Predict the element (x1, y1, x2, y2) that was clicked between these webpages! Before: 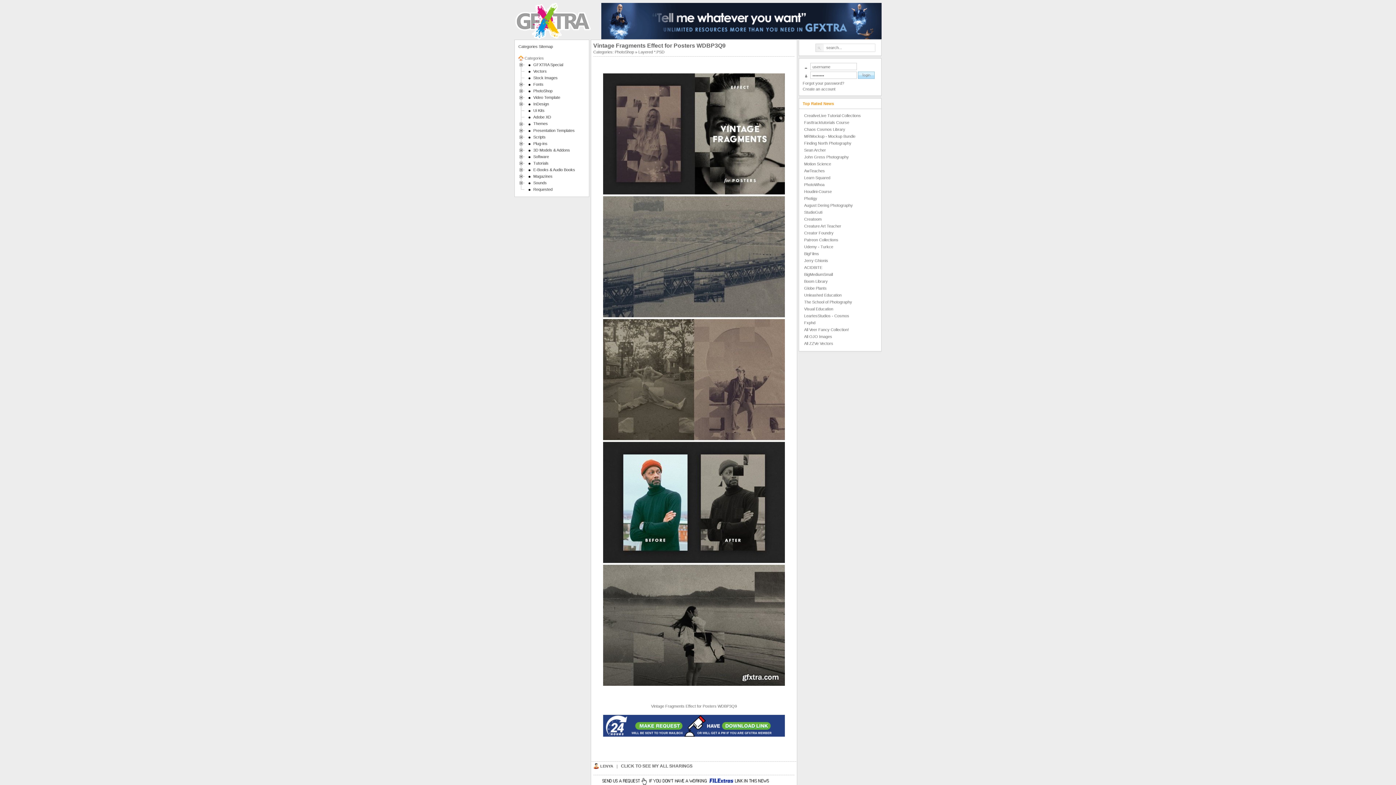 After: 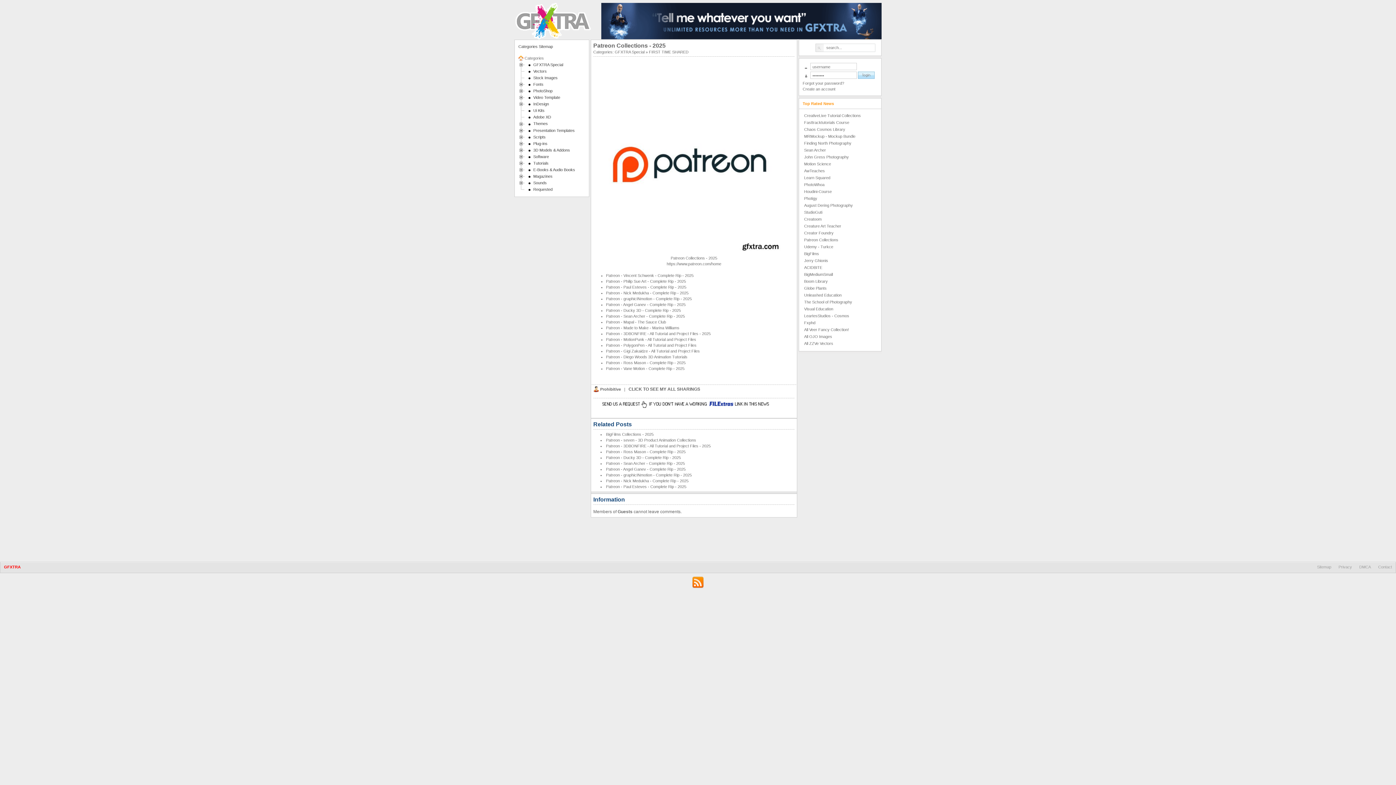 Action: label: Patreon Collections bbox: (804, 237, 838, 242)